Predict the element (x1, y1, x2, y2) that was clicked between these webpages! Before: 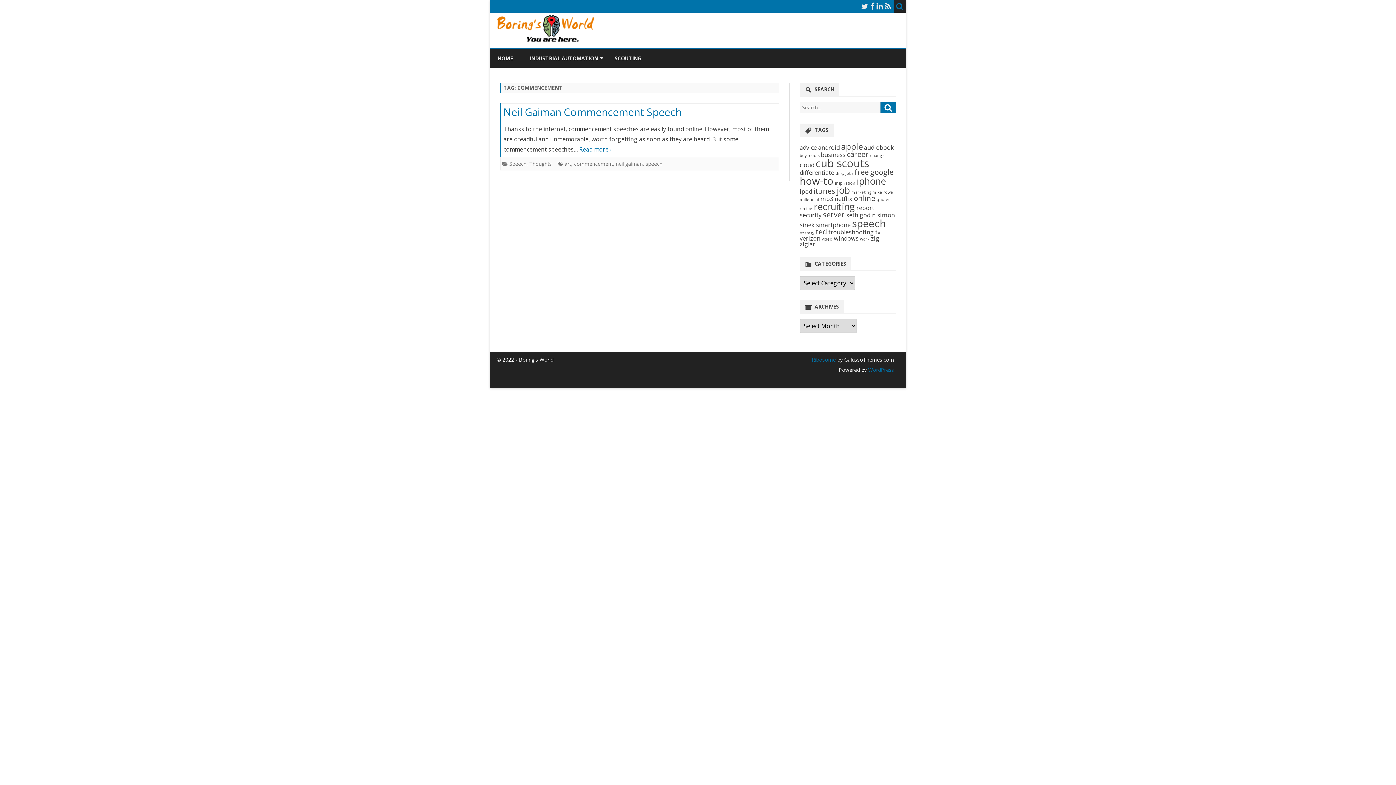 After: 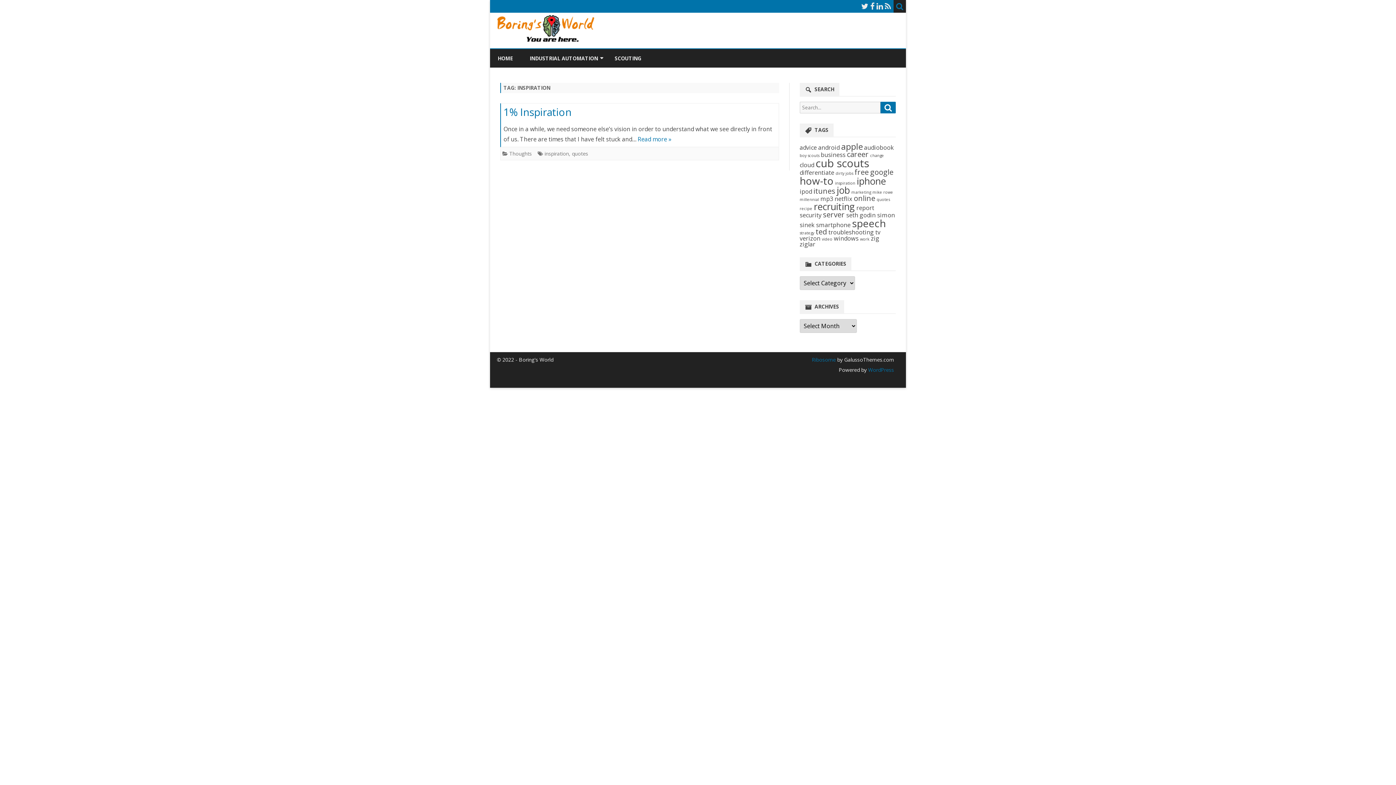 Action: bbox: (835, 180, 855, 185) label: inspiration (1 item)